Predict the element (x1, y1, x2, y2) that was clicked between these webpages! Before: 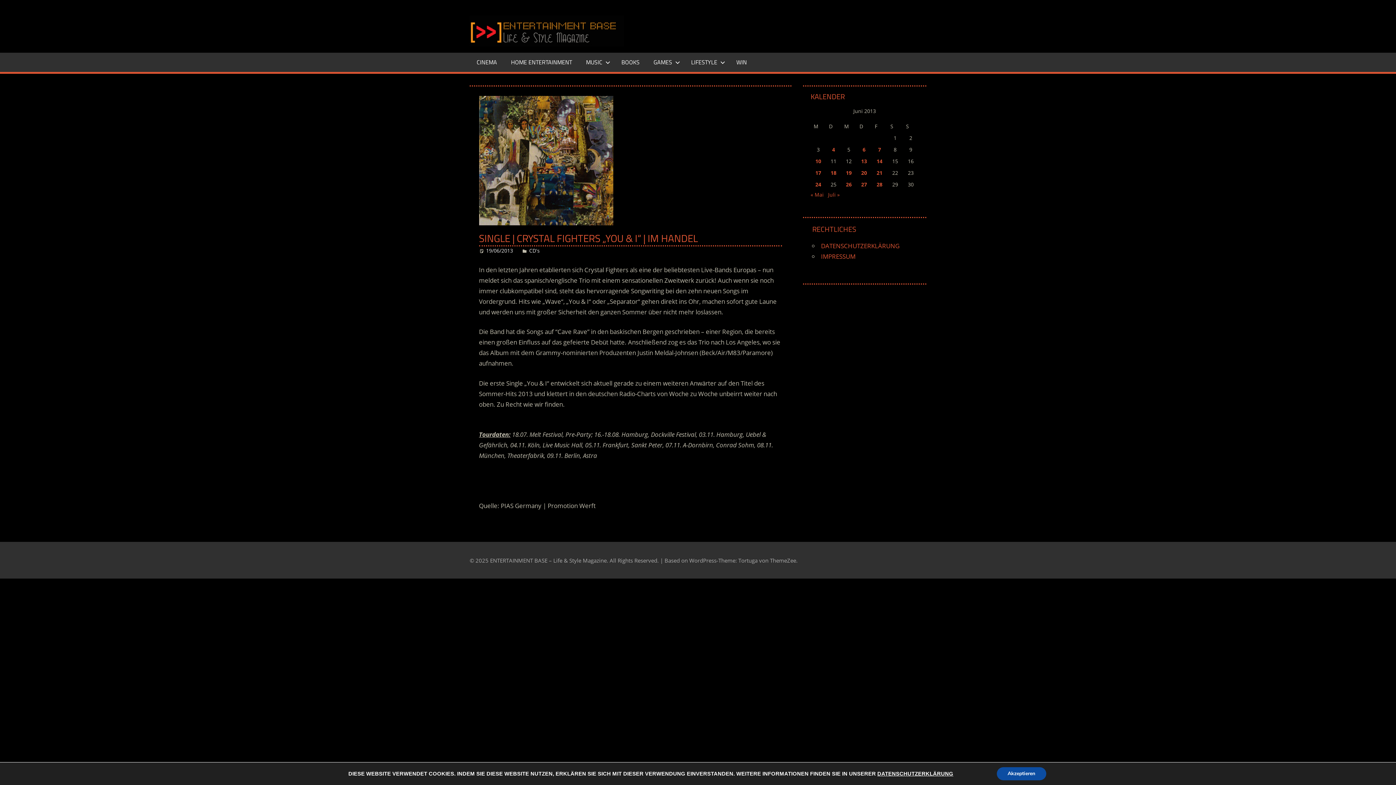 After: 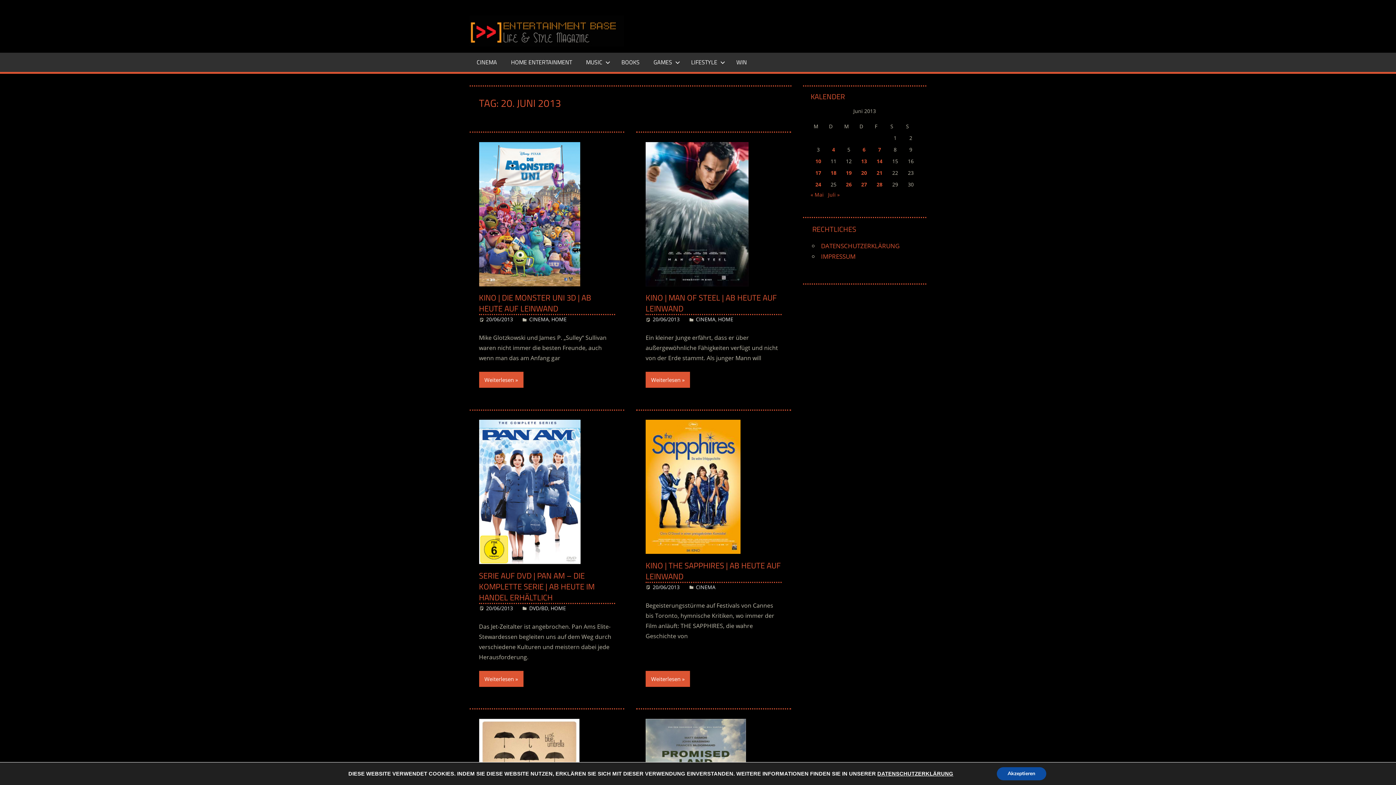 Action: label: Beiträge veröffentlicht am 20. June 2013 bbox: (861, 169, 867, 176)